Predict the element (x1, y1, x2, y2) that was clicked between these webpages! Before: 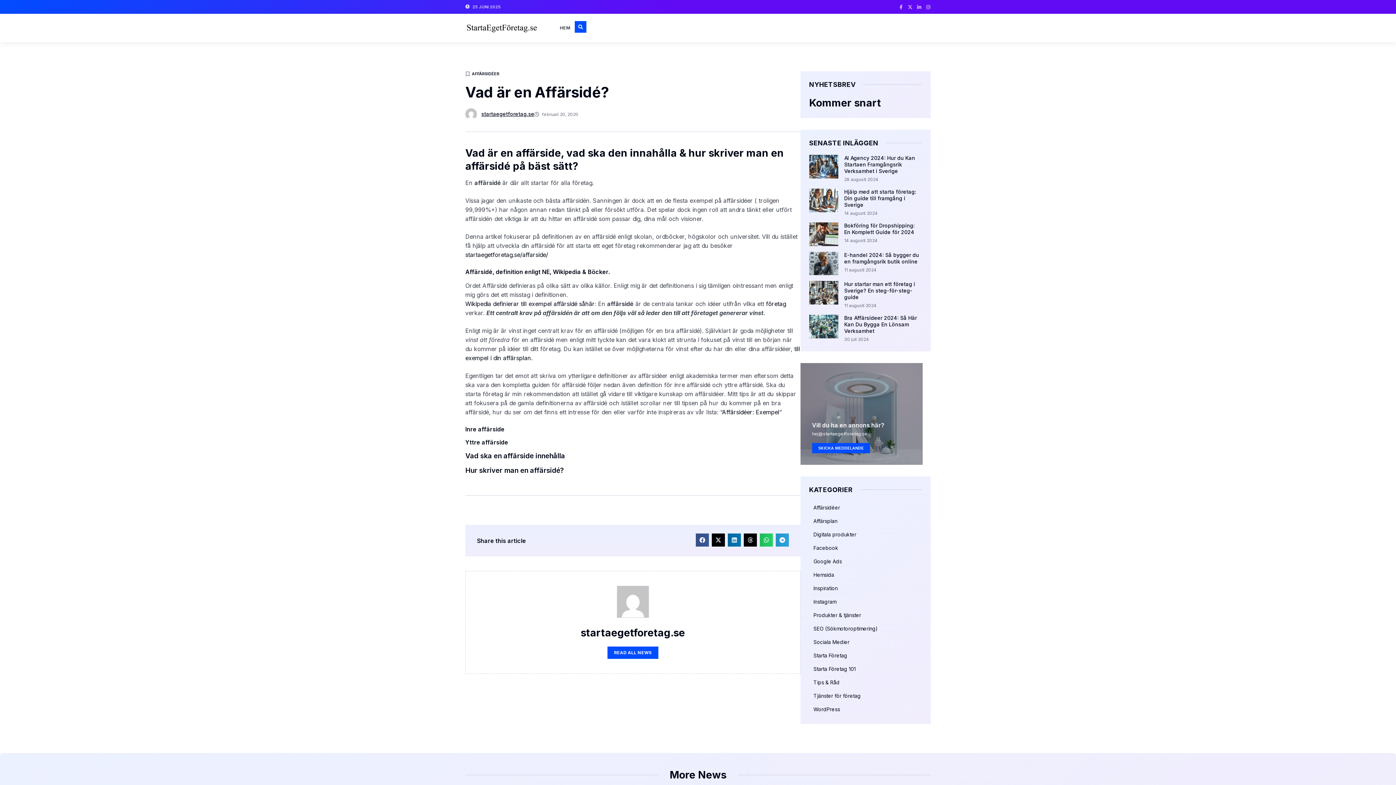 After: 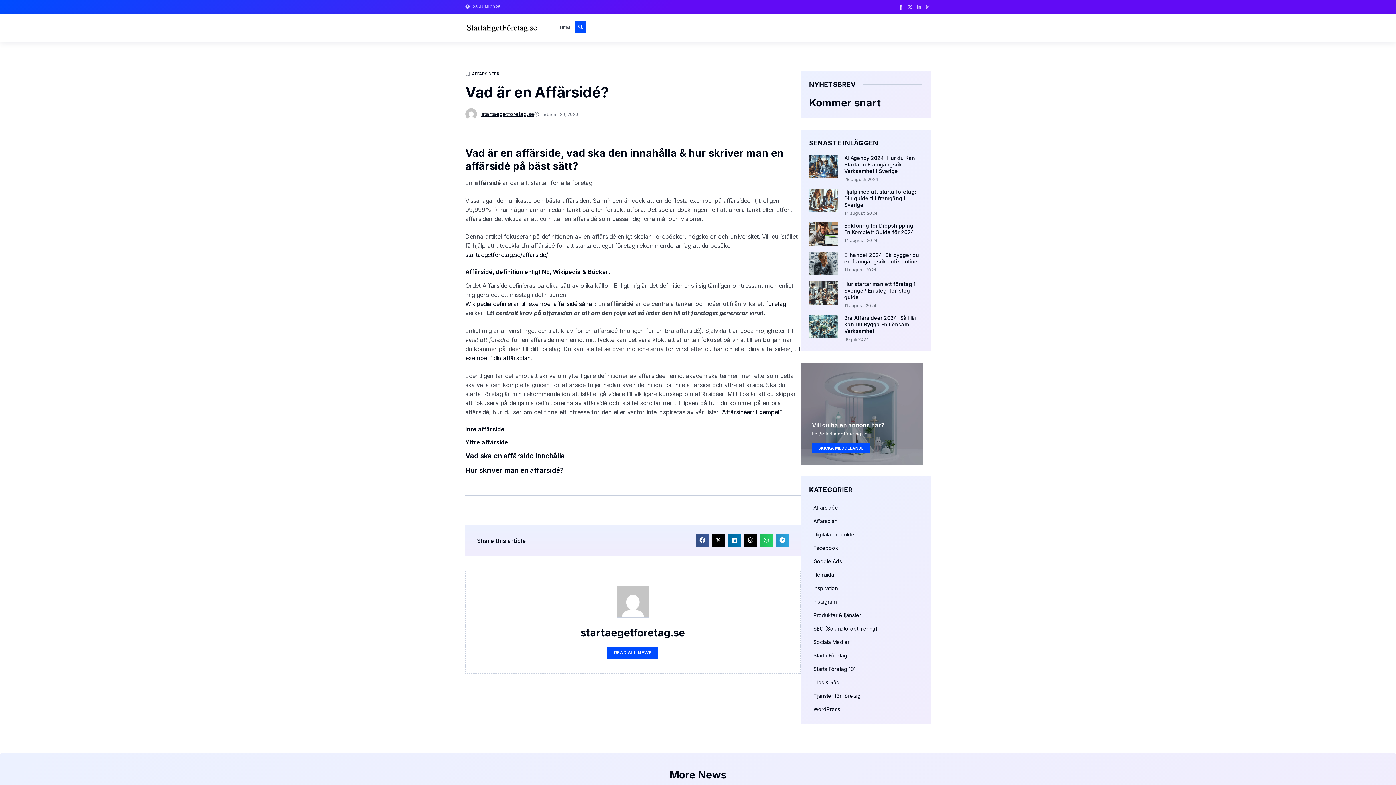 Action: bbox: (898, 4, 903, 9) label: Facebook-f